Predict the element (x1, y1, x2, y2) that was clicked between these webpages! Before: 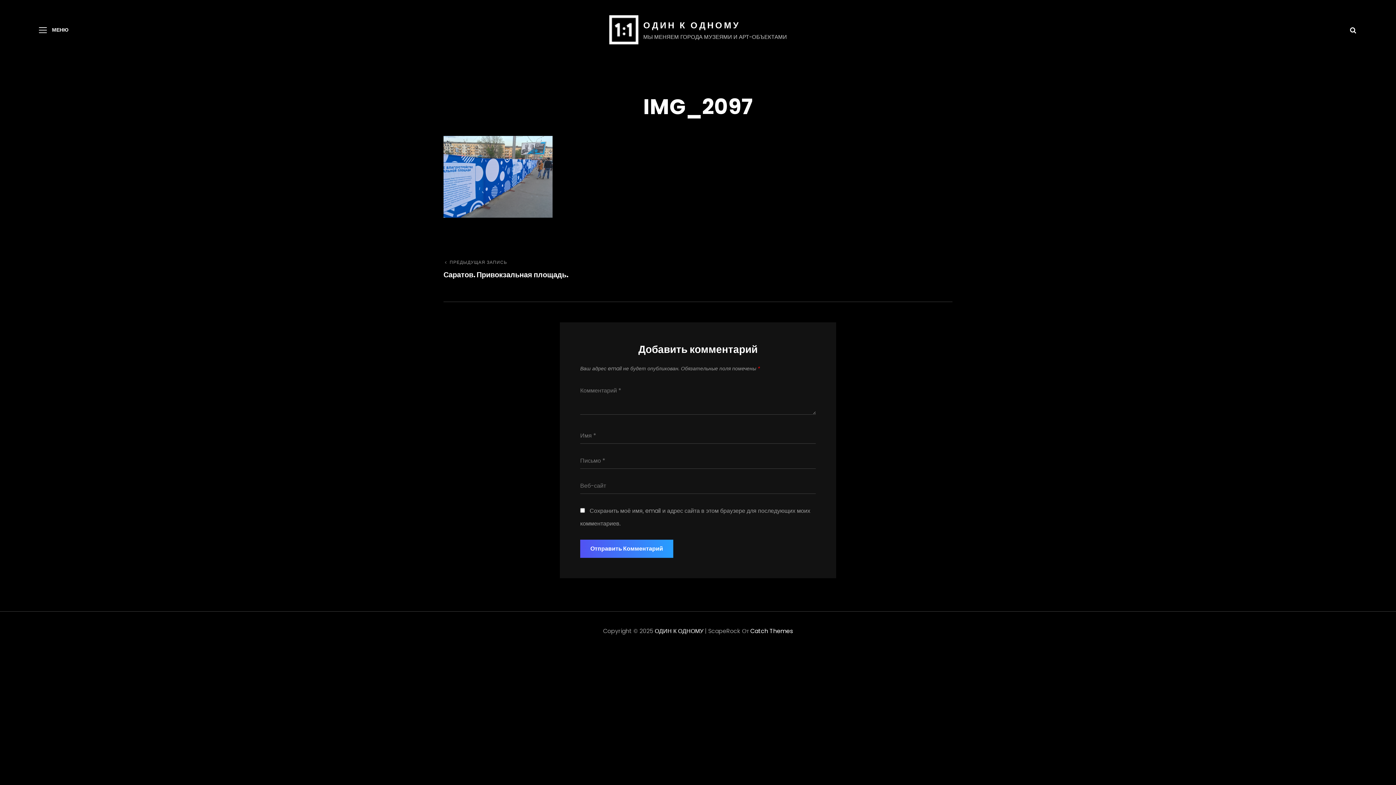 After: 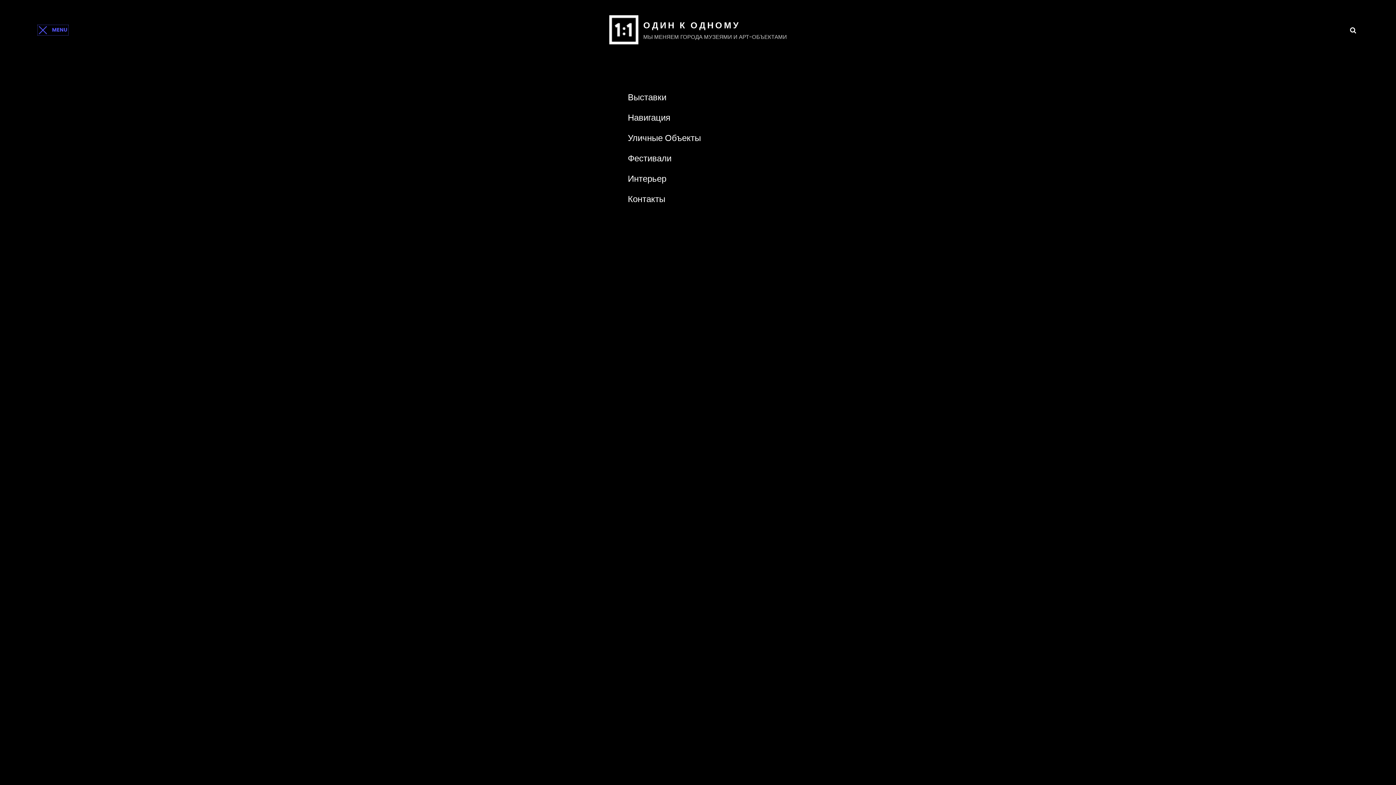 Action: bbox: (36, 23, 70, 36) label: МЕНЮ